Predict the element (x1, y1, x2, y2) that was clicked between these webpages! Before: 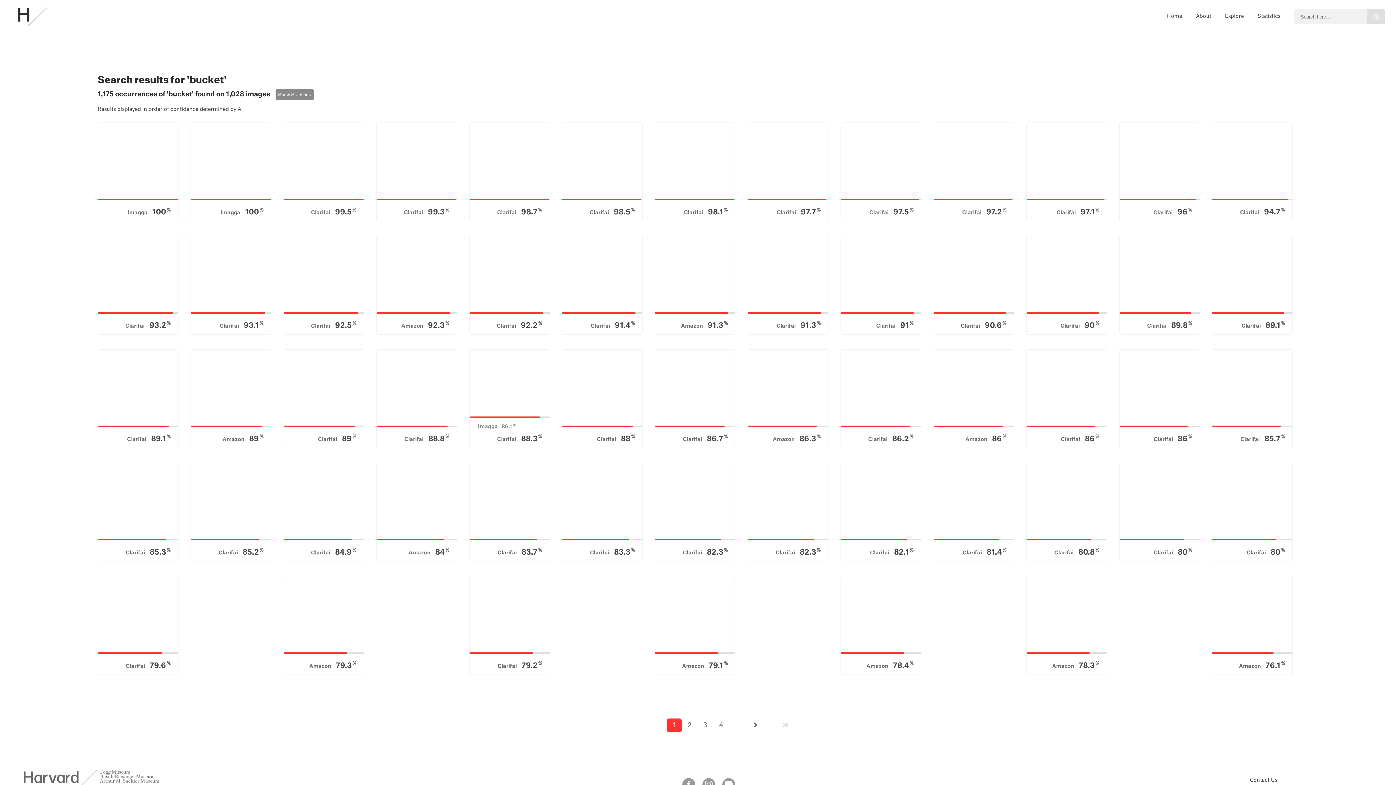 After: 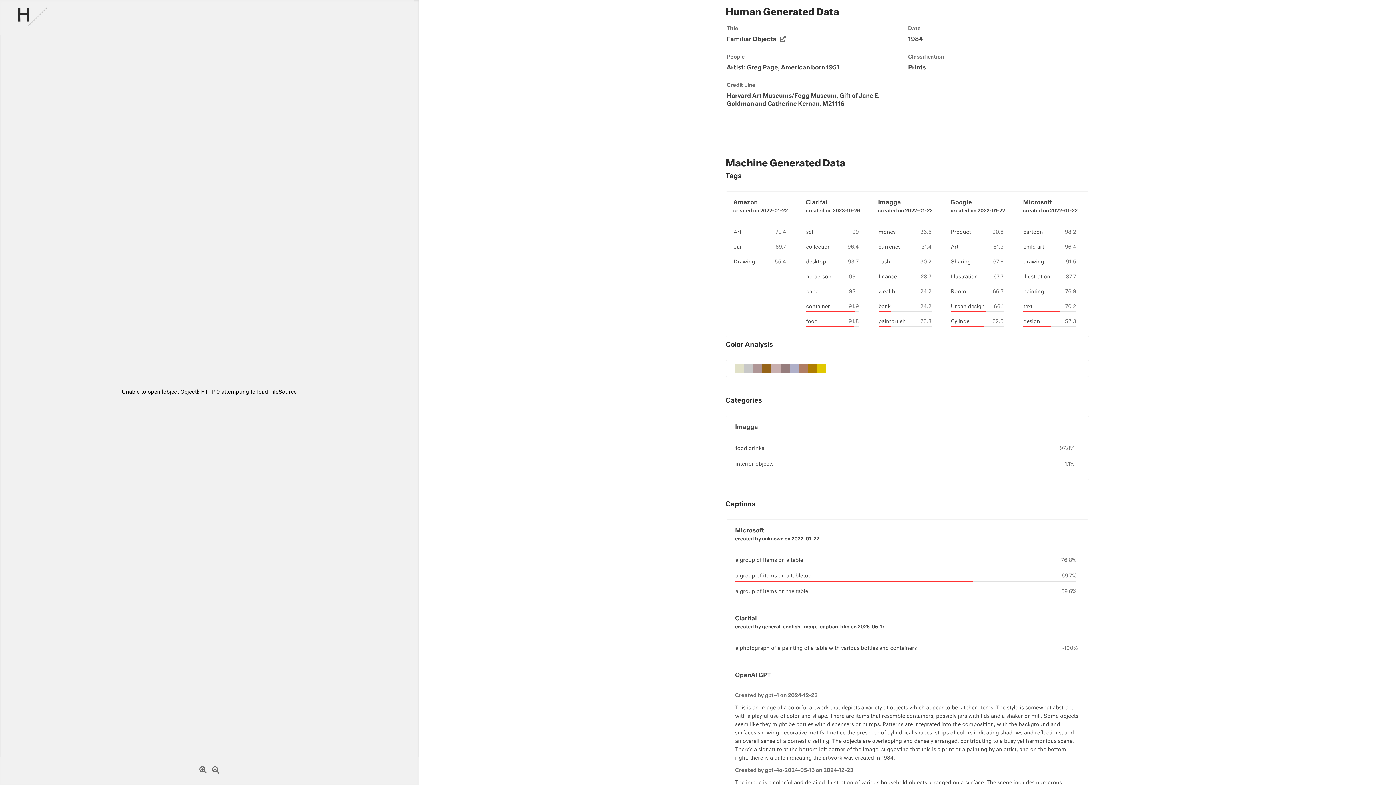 Action: bbox: (376, 349, 462, 448) label: Clarifai 88.8%
Familiar Objects
Greg Page